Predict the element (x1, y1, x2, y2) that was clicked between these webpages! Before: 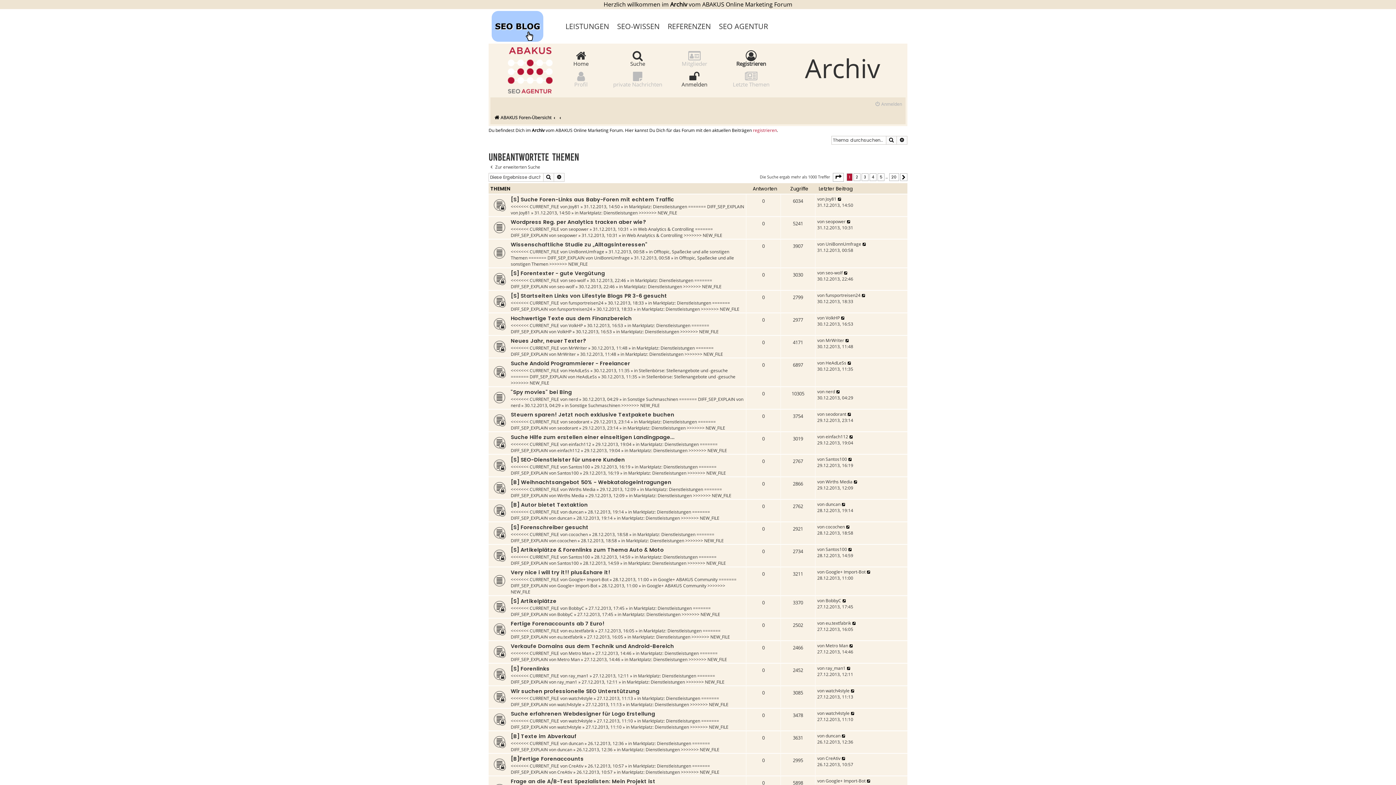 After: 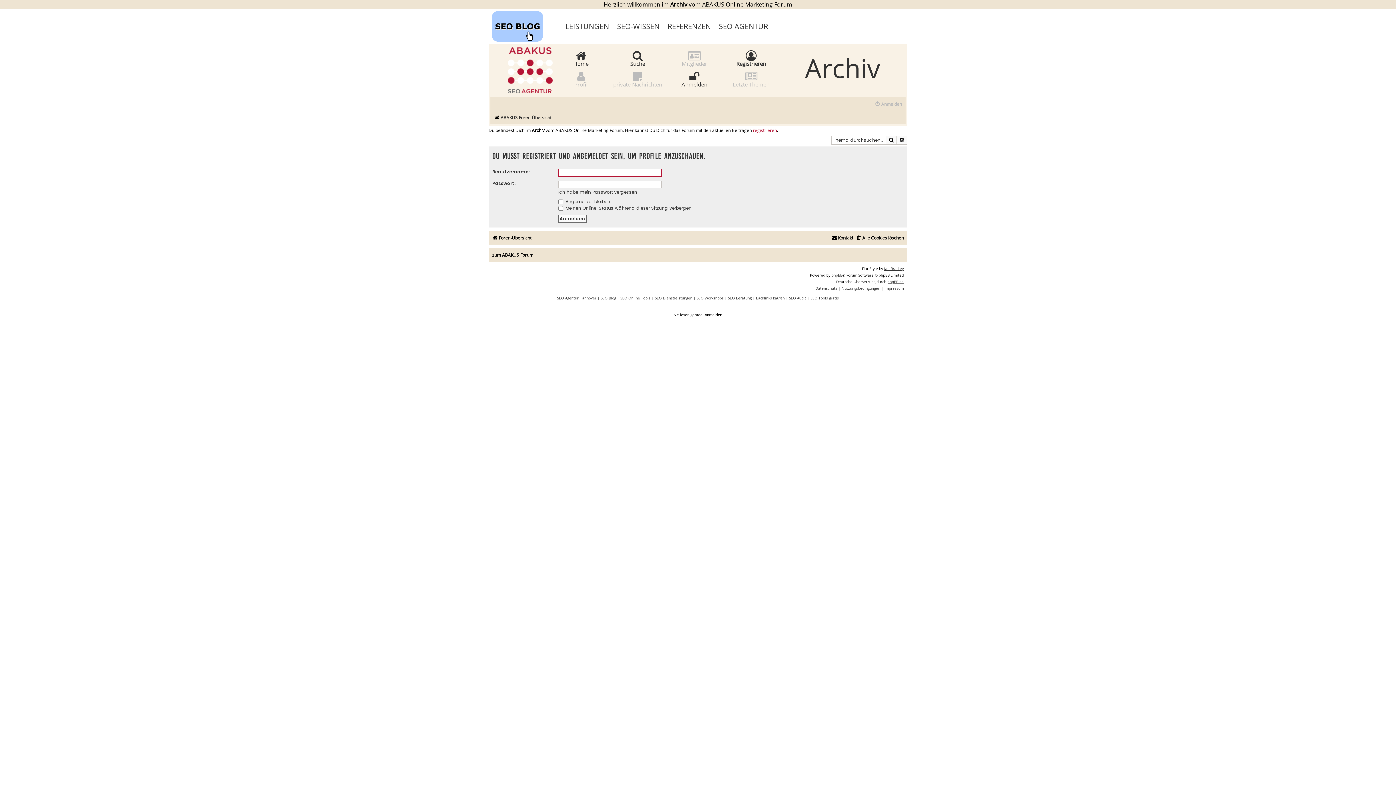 Action: bbox: (568, 441, 591, 447) label: einfach112